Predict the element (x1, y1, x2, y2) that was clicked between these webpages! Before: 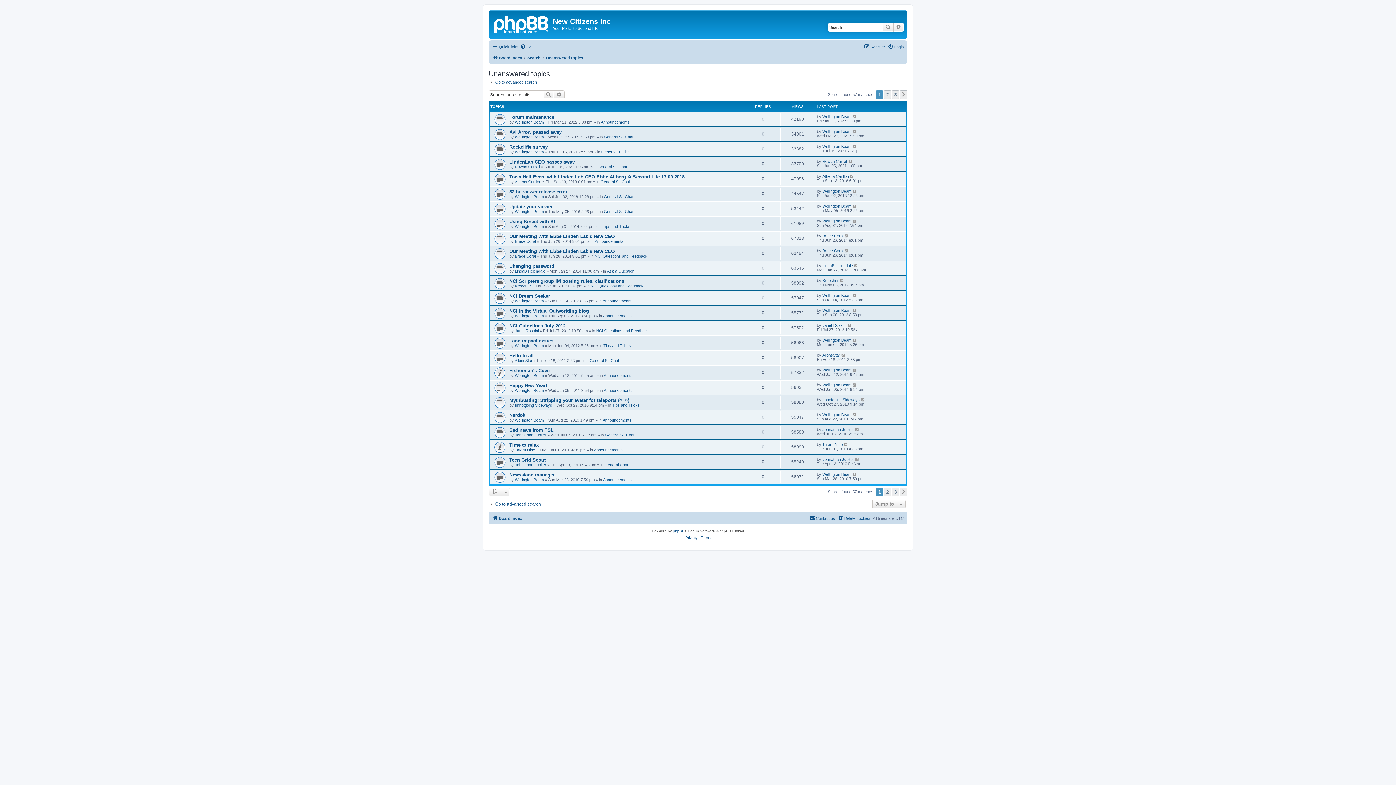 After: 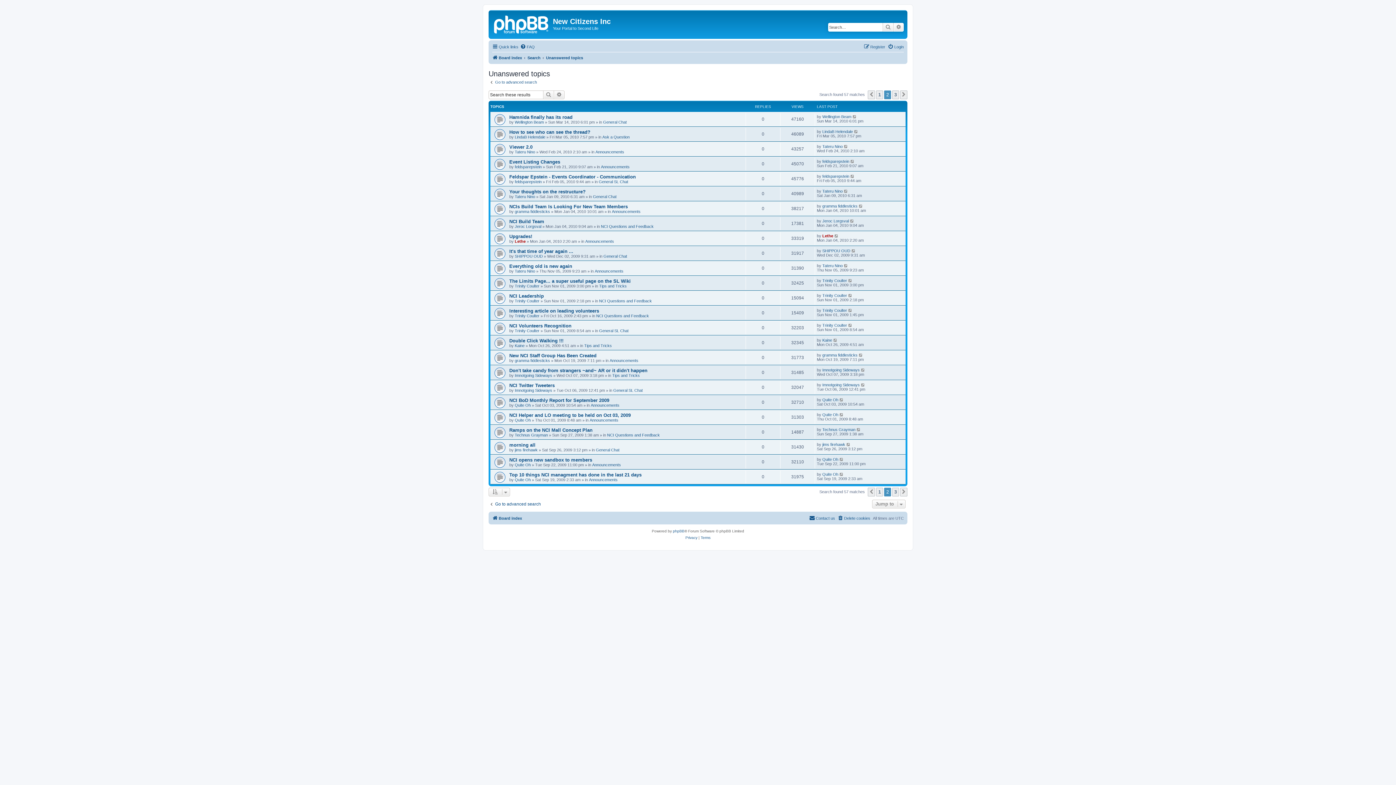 Action: label: Next bbox: (900, 488, 907, 496)